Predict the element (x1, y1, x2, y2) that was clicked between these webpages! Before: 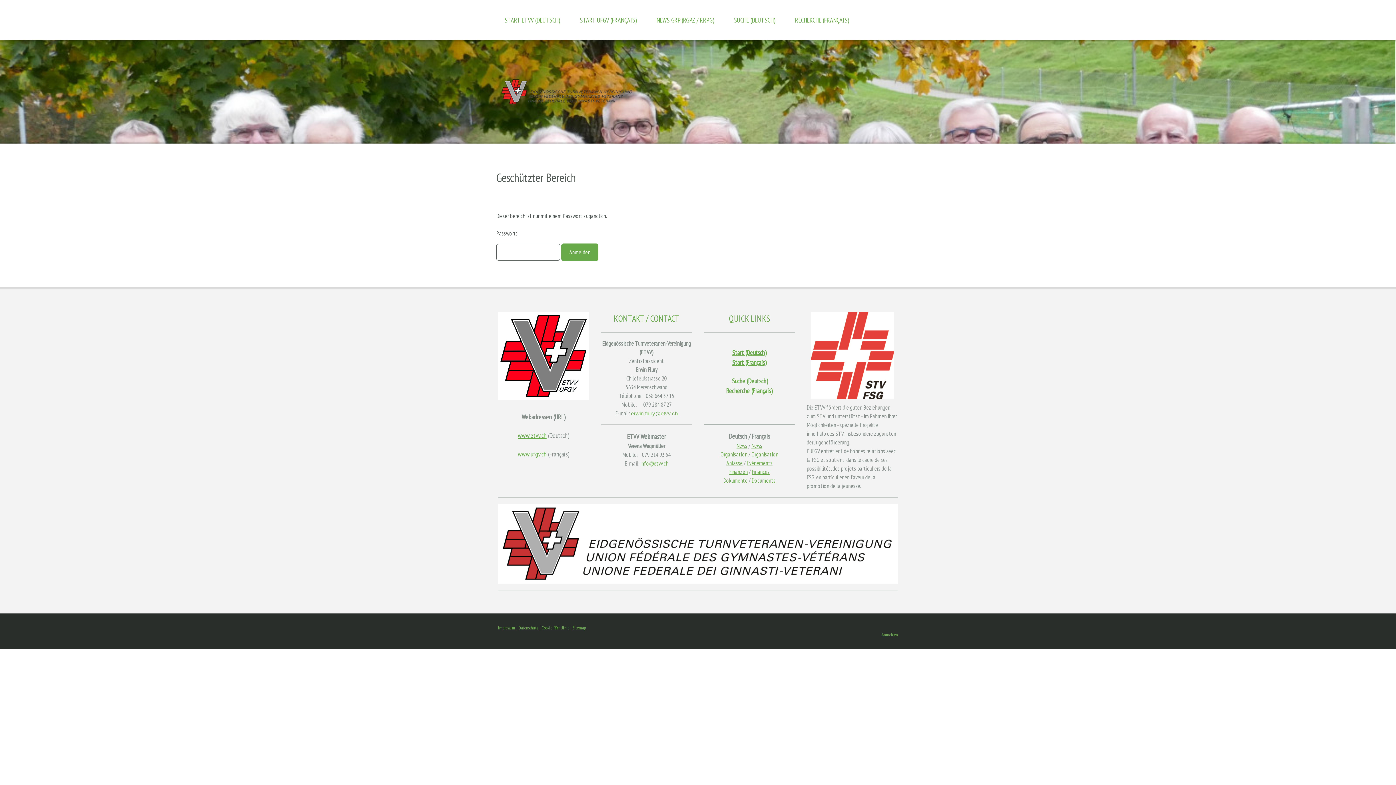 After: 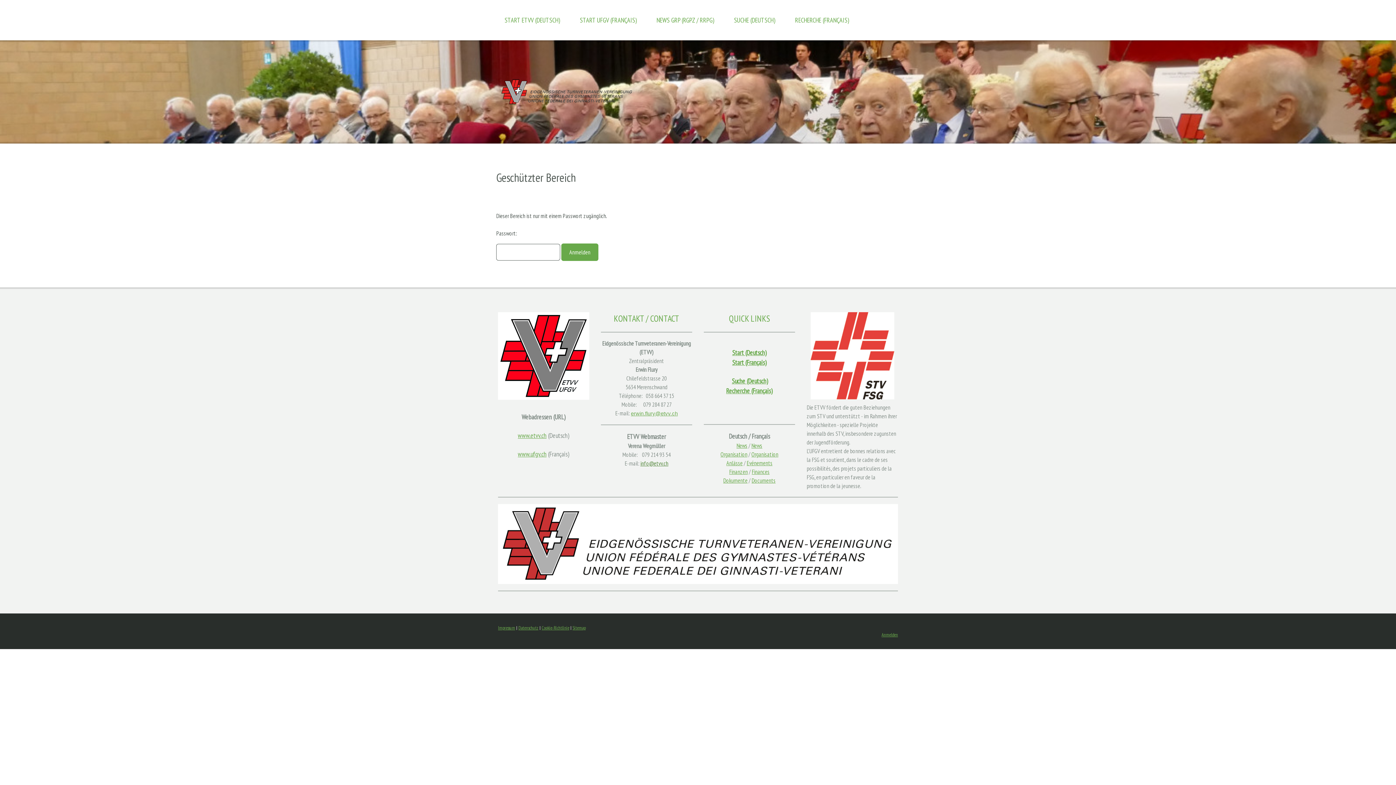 Action: label: info@etvv.ch bbox: (640, 460, 668, 467)